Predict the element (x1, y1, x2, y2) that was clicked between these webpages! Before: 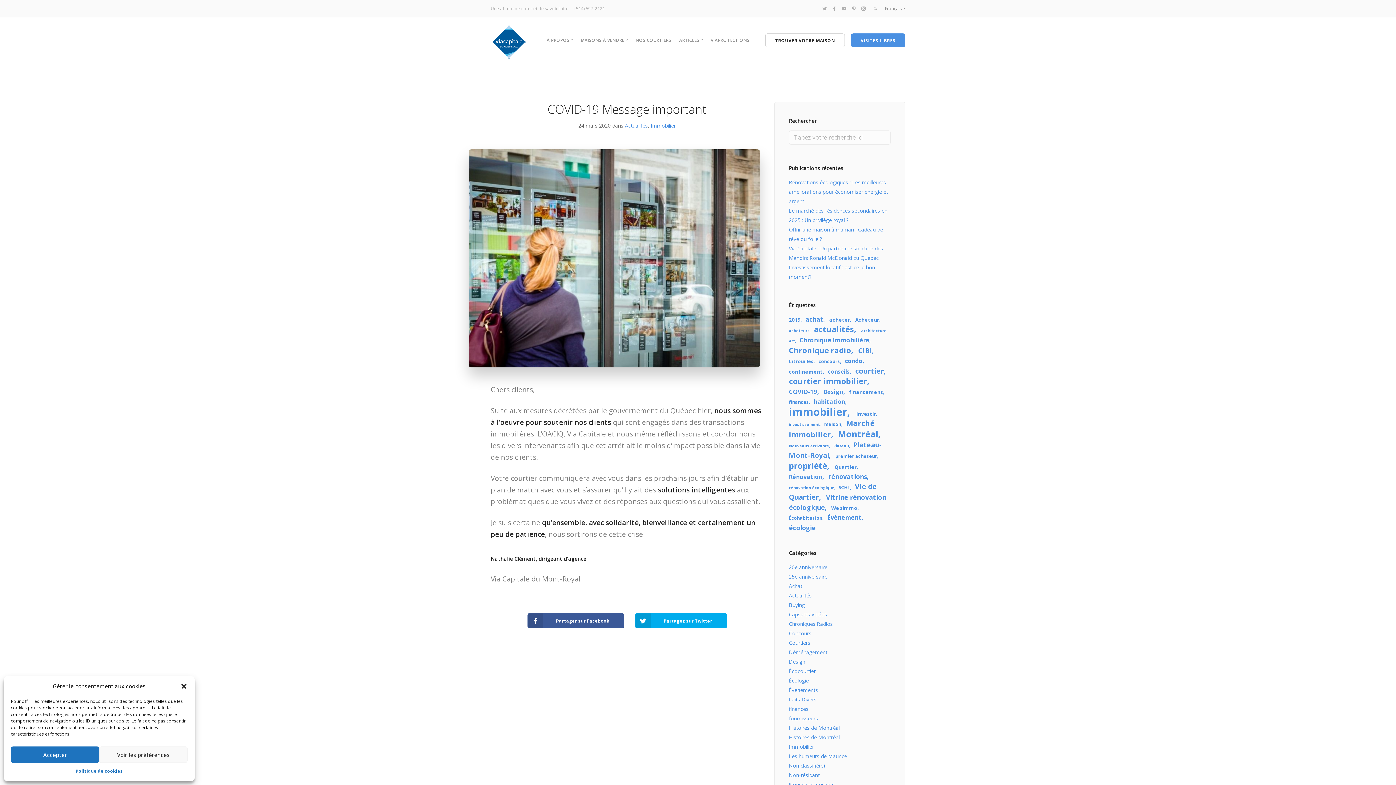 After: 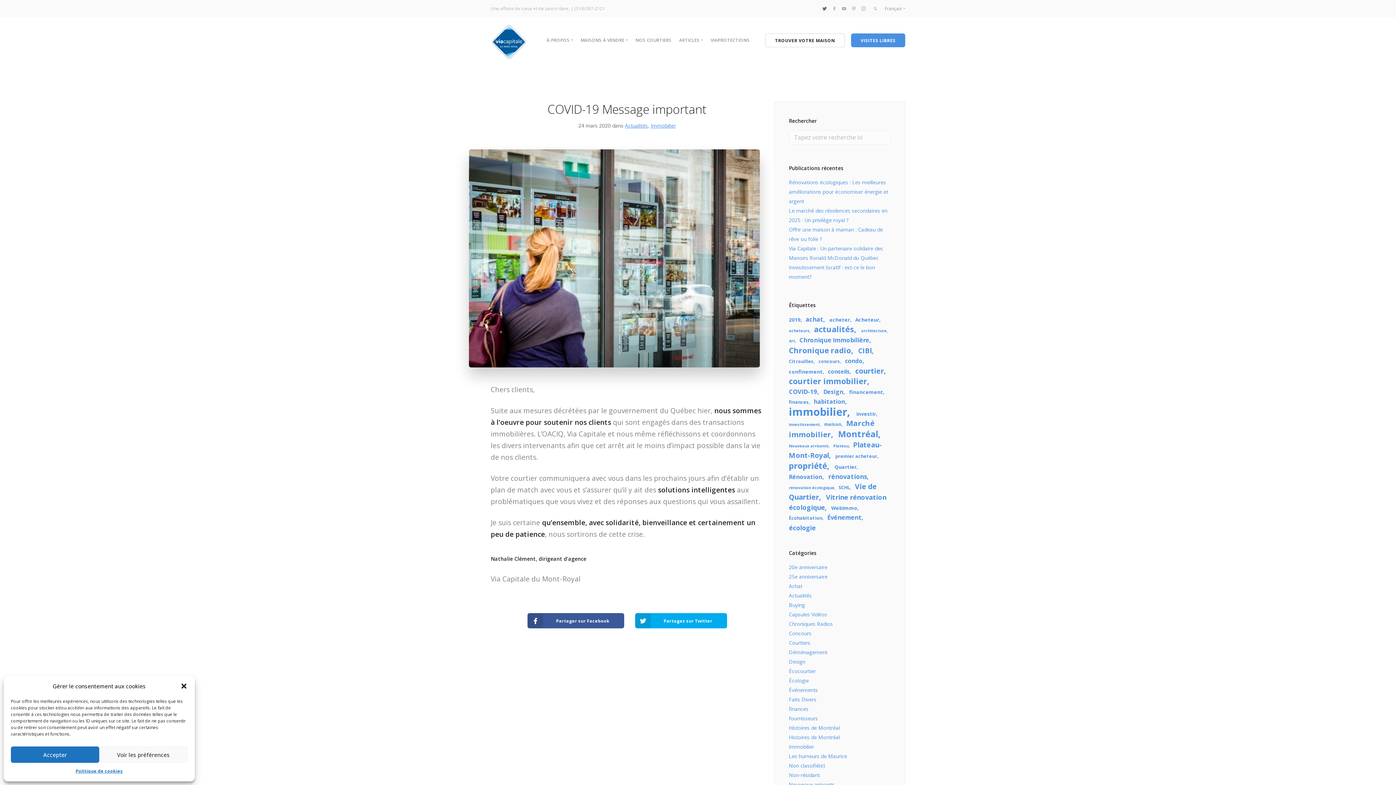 Action: bbox: (822, 5, 826, 11)